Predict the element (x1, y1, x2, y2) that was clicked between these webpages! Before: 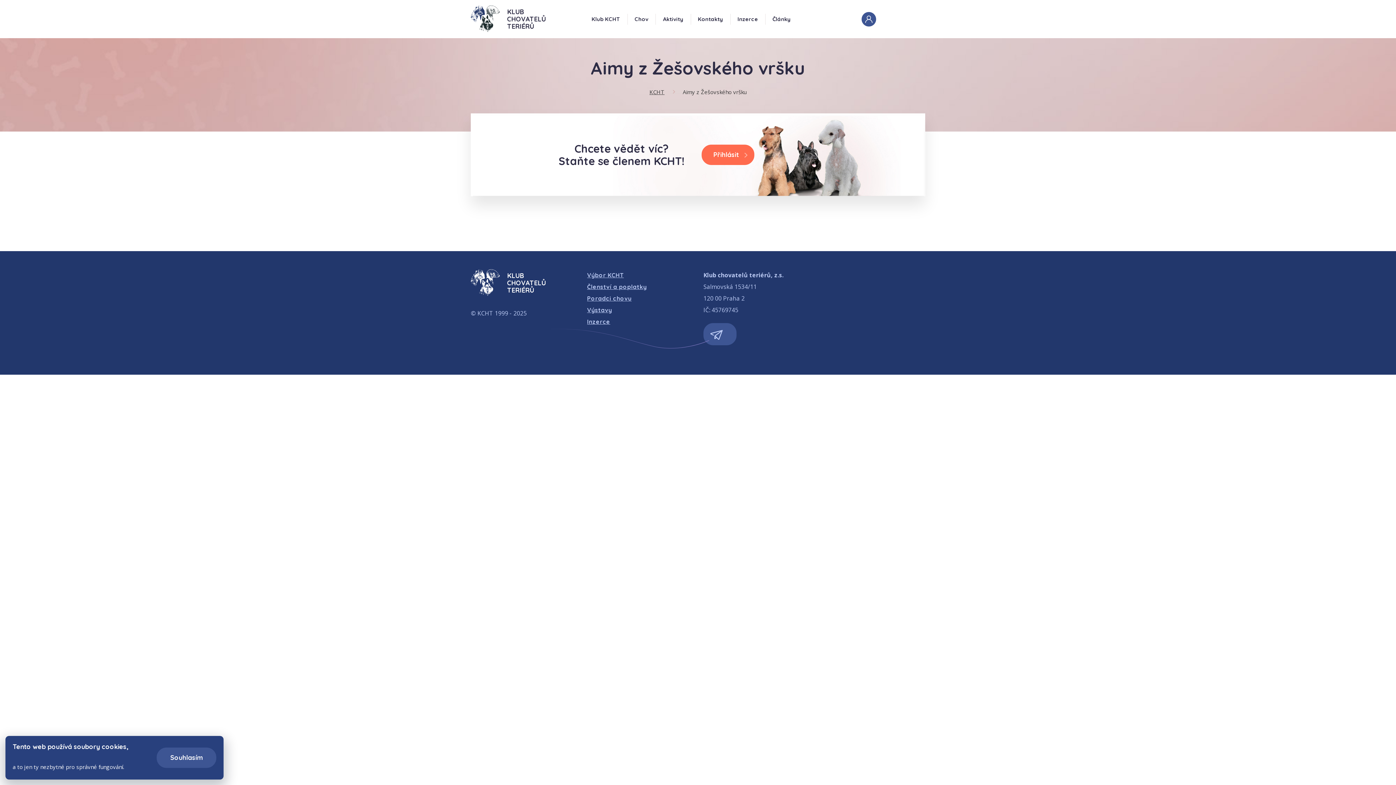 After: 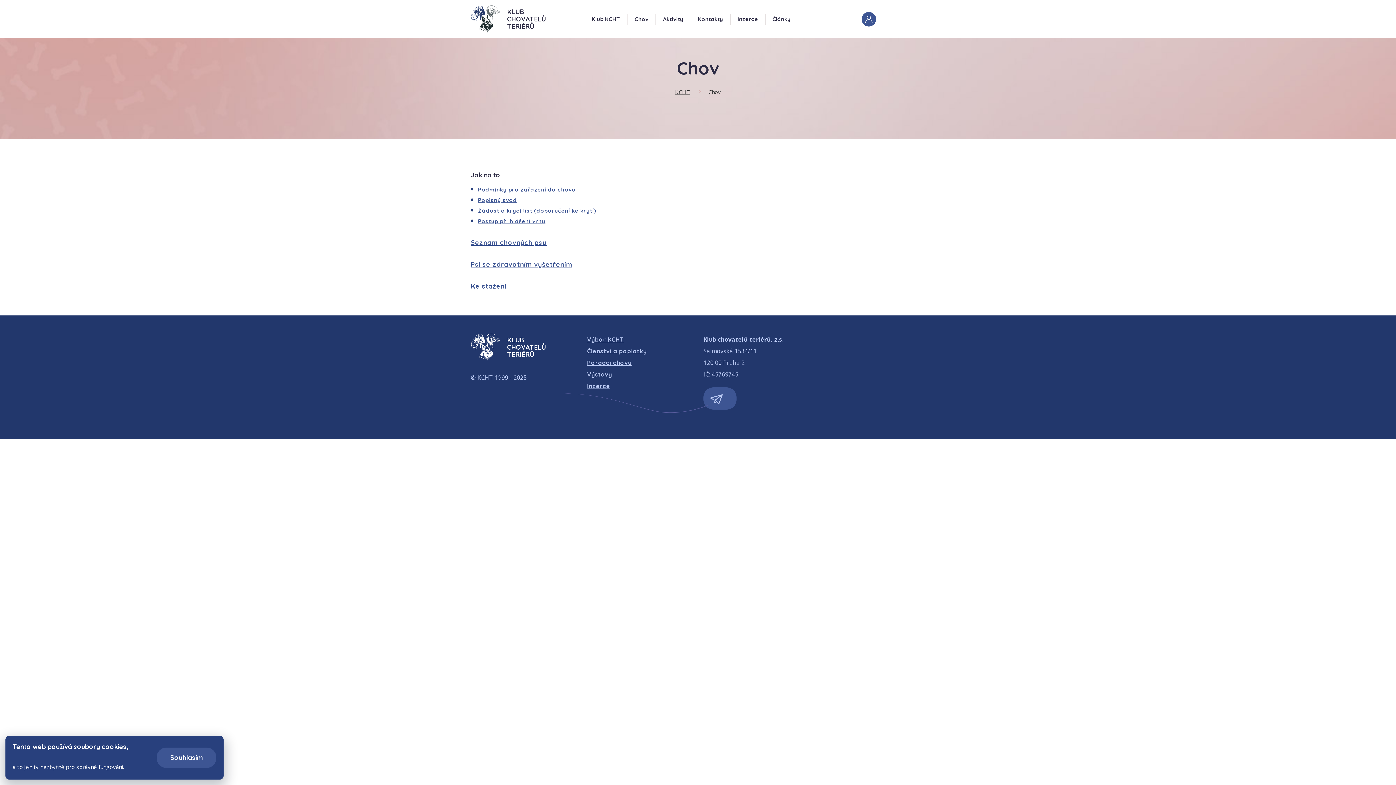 Action: label: Chov bbox: (627, 8, 655, 30)